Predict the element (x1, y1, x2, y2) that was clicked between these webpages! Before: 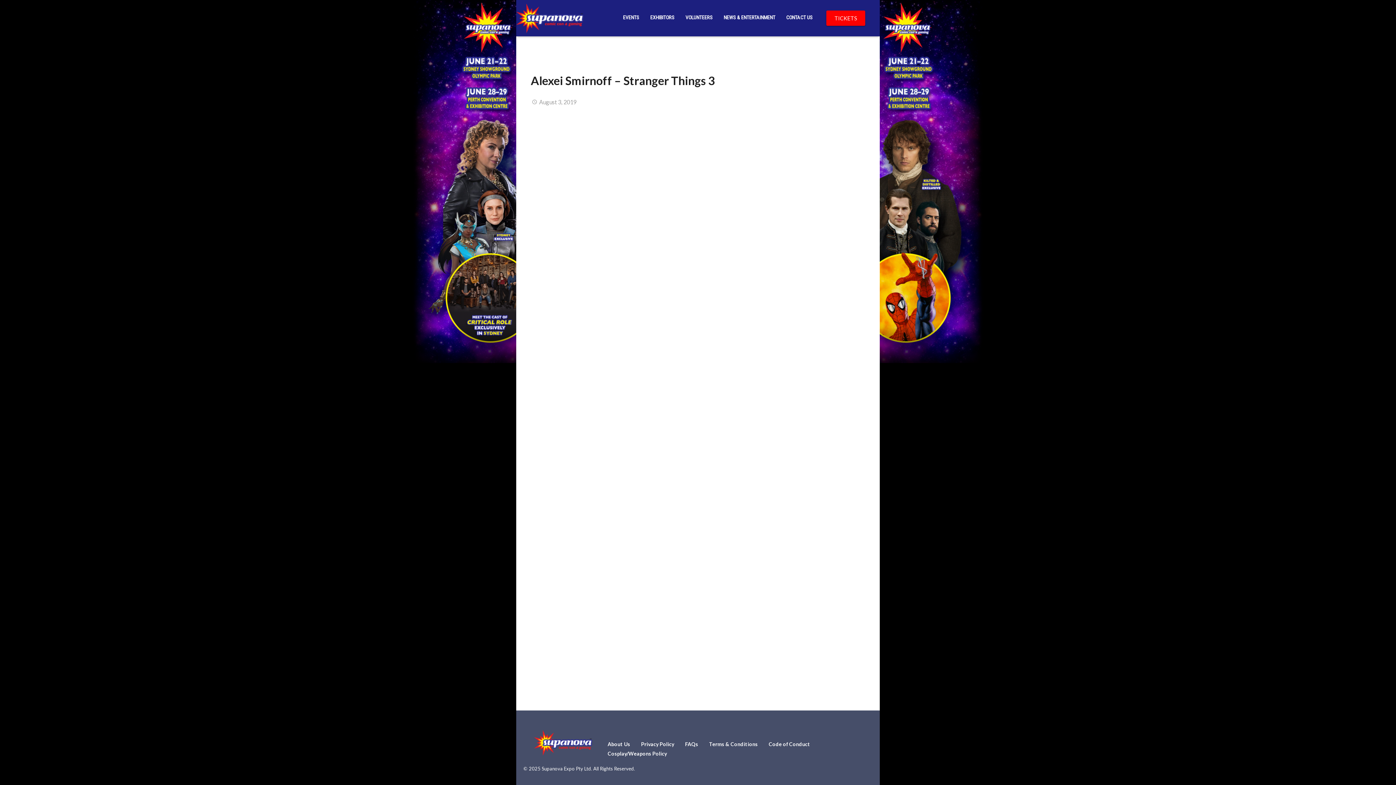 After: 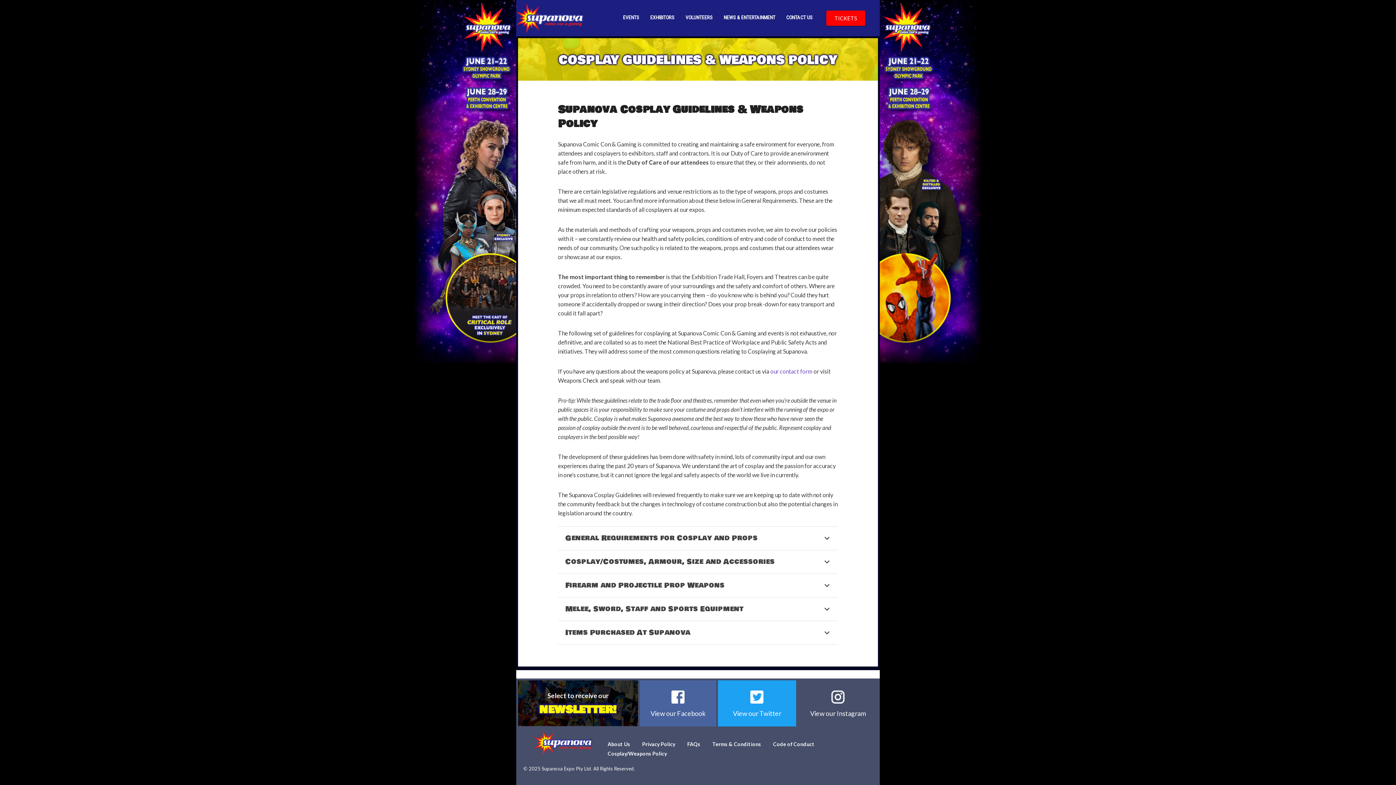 Action: bbox: (607, 750, 667, 757) label: Cosplay/Weapons Policy